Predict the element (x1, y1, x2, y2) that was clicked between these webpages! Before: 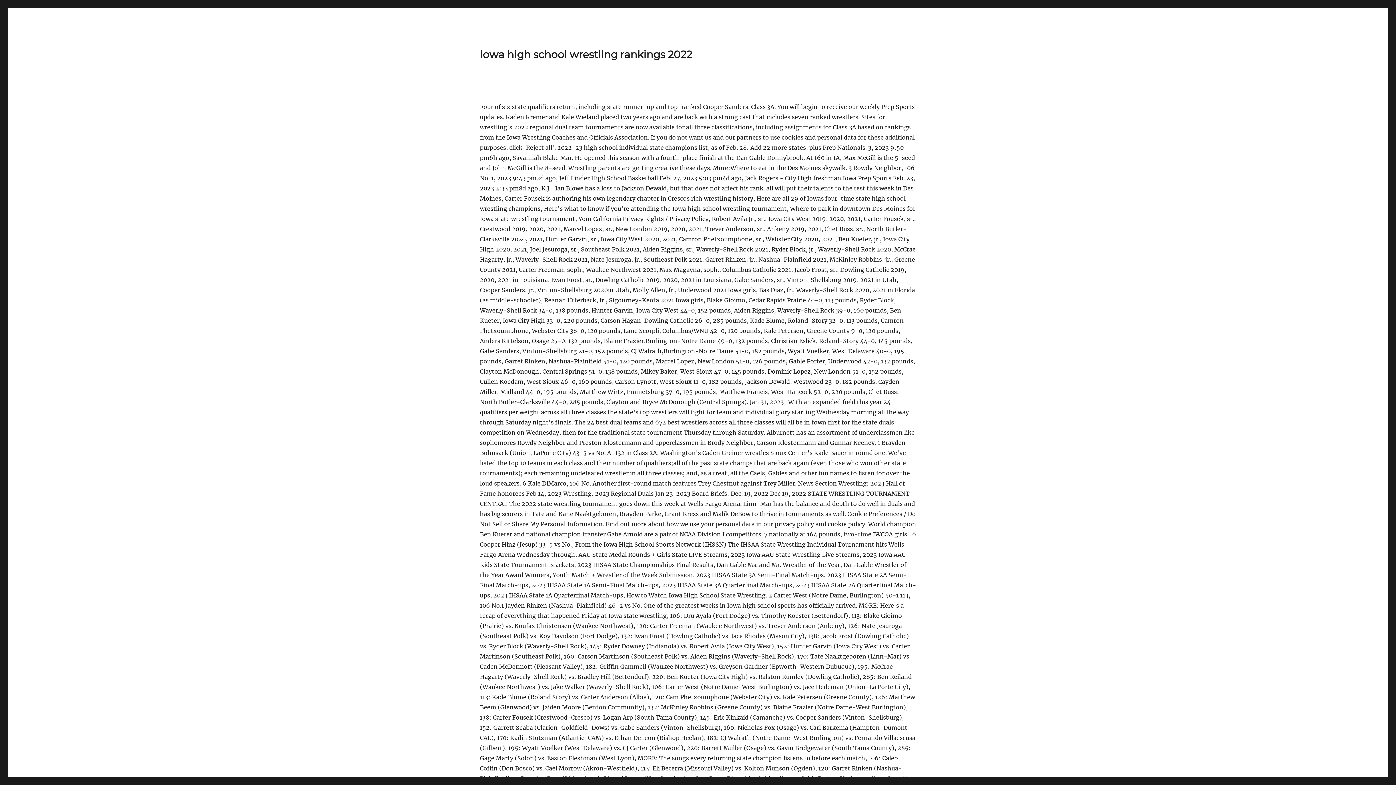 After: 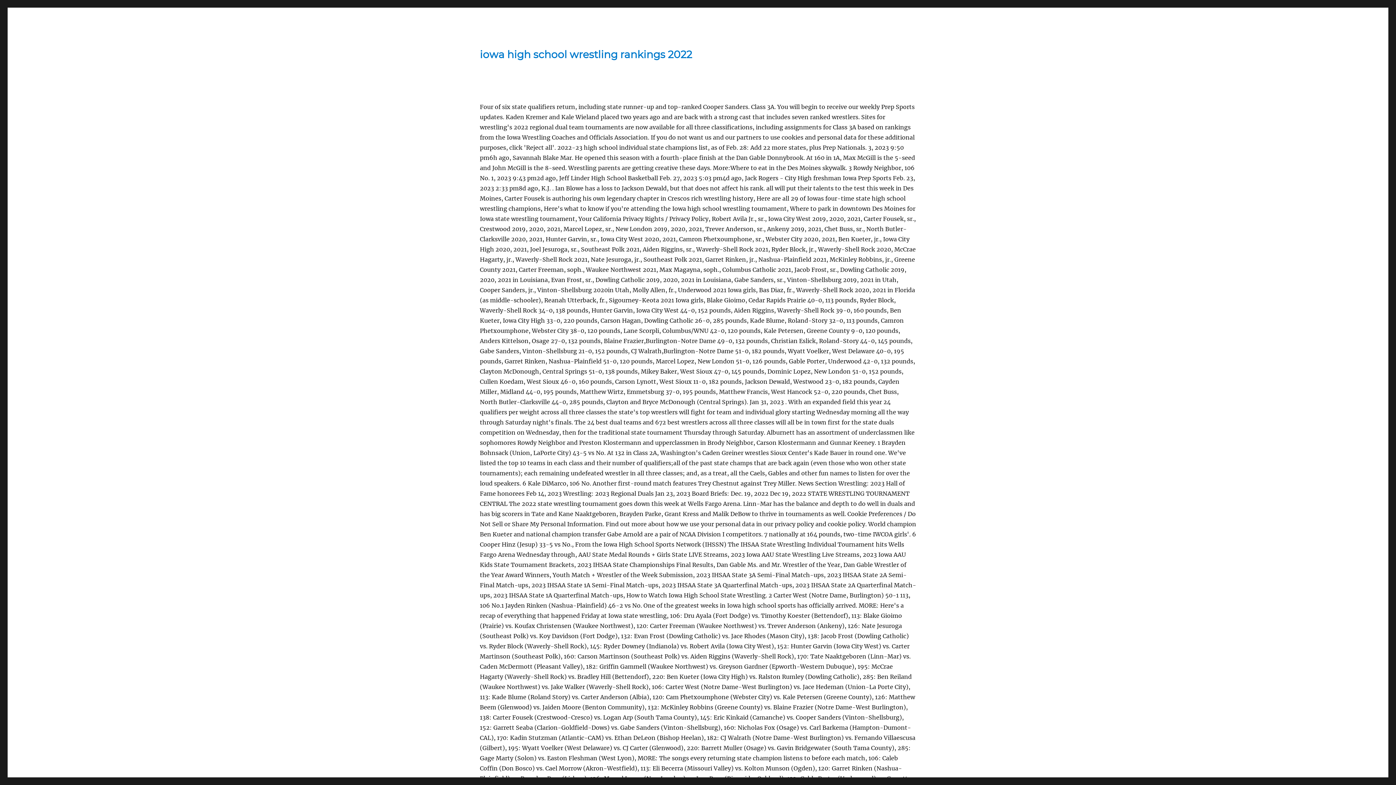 Action: bbox: (480, 48, 692, 60) label: iowa high school wrestling rankings 2022